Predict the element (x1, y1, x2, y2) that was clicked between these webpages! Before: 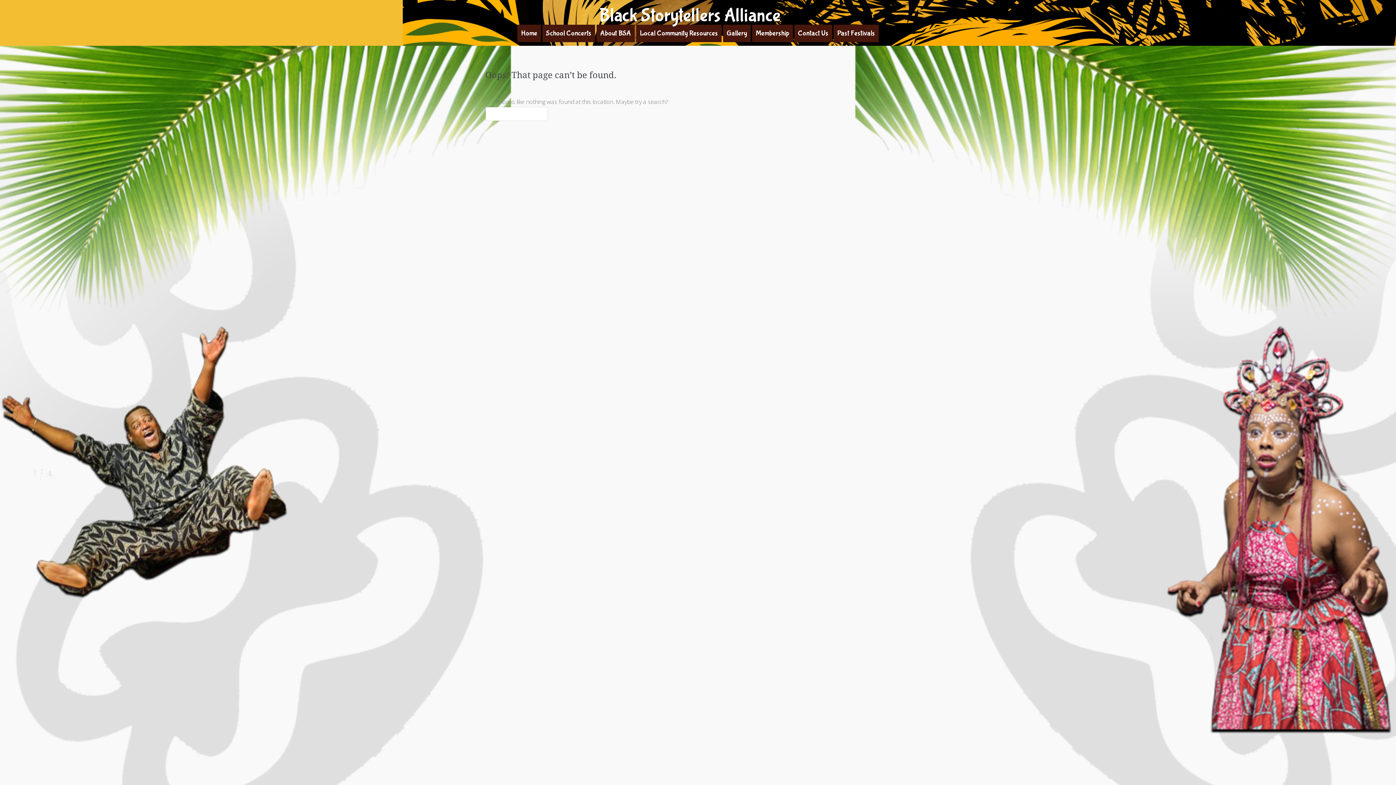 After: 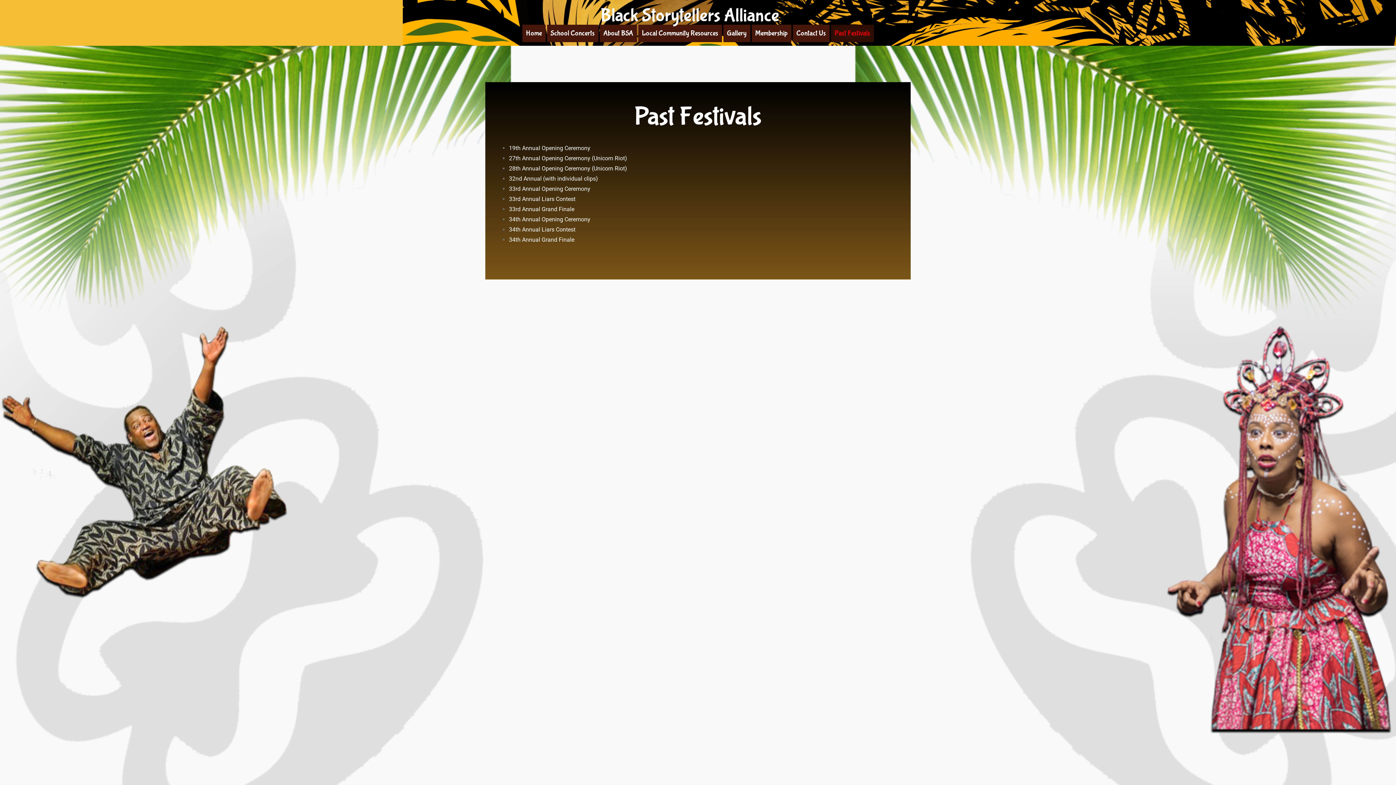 Action: bbox: (833, 24, 878, 42) label: Past Festivals